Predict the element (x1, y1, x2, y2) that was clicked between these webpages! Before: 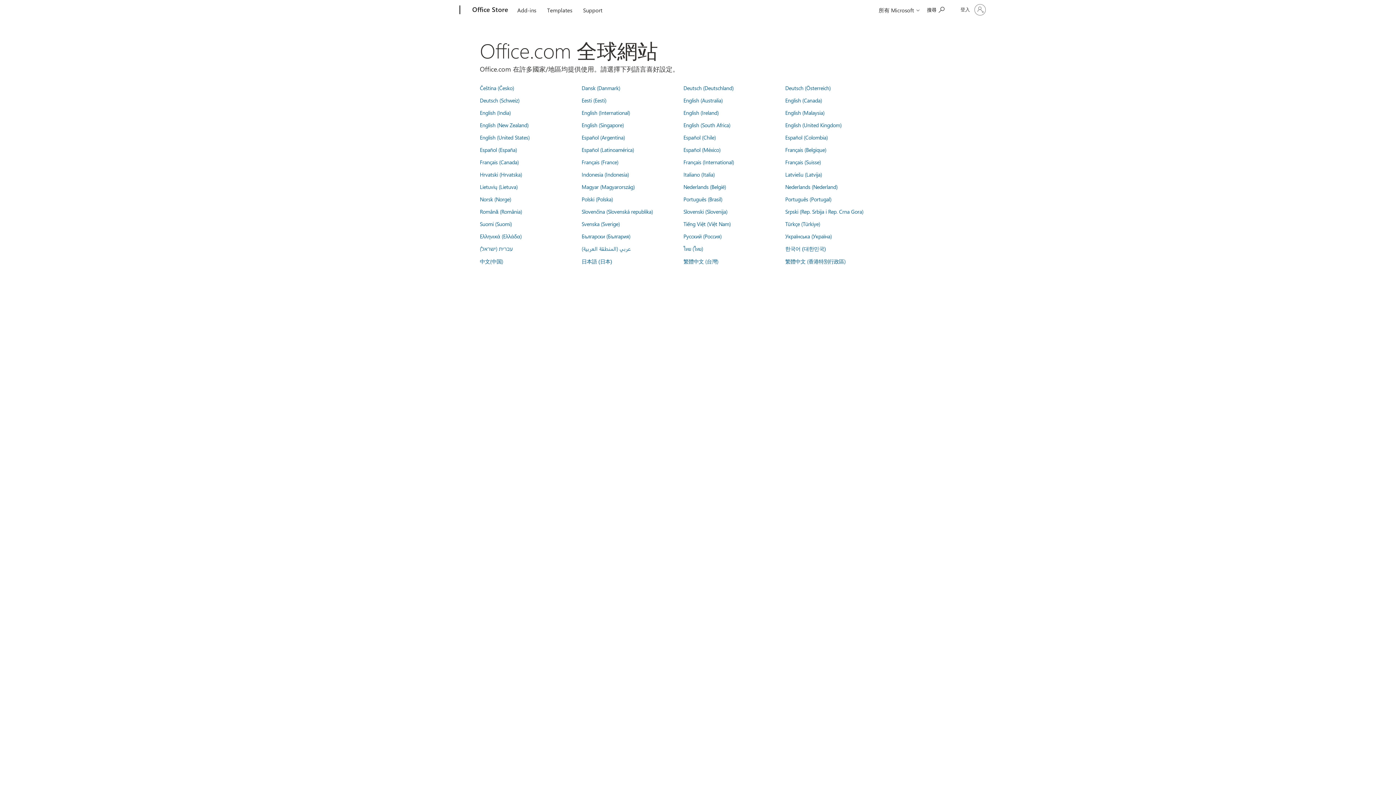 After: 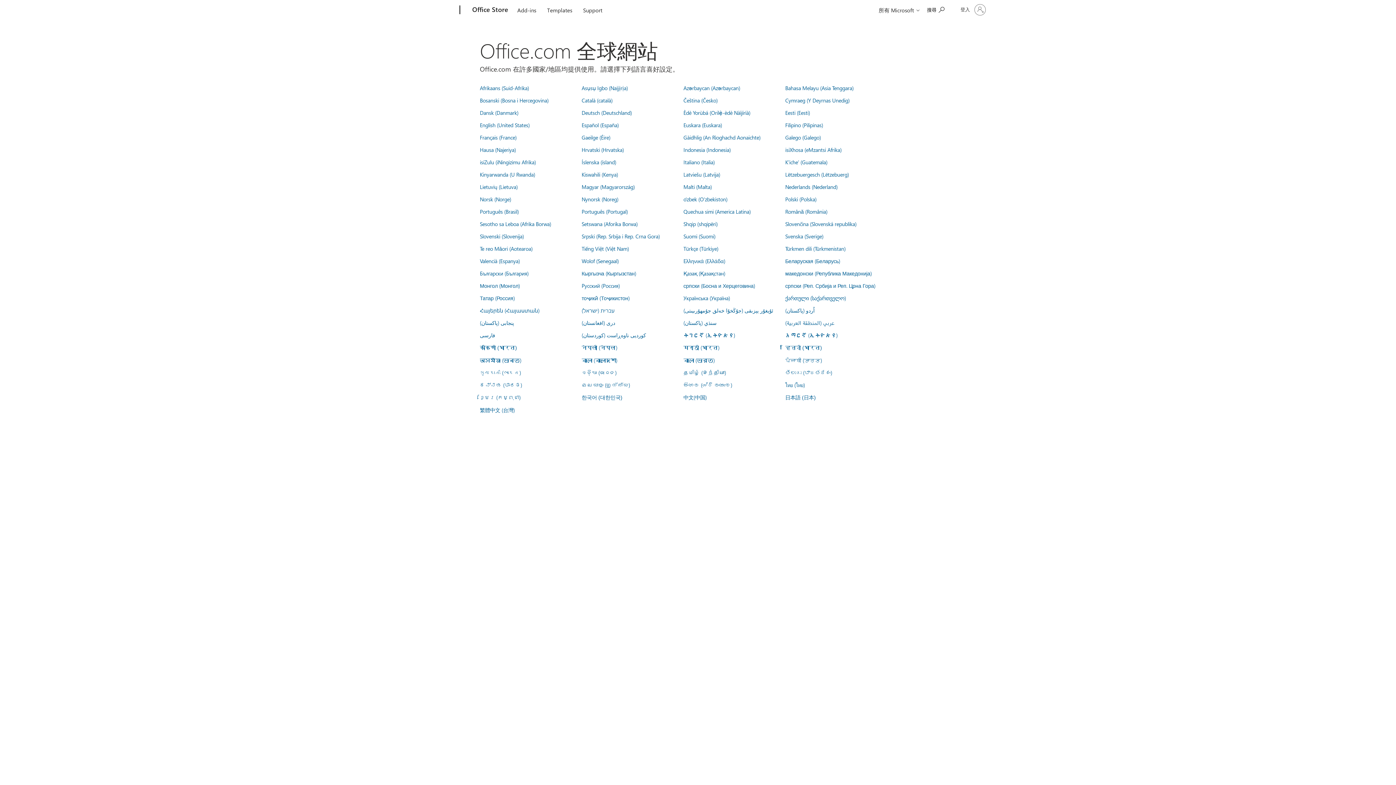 Action: bbox: (683, 257, 718, 265) label: 繁體中文 (台灣)